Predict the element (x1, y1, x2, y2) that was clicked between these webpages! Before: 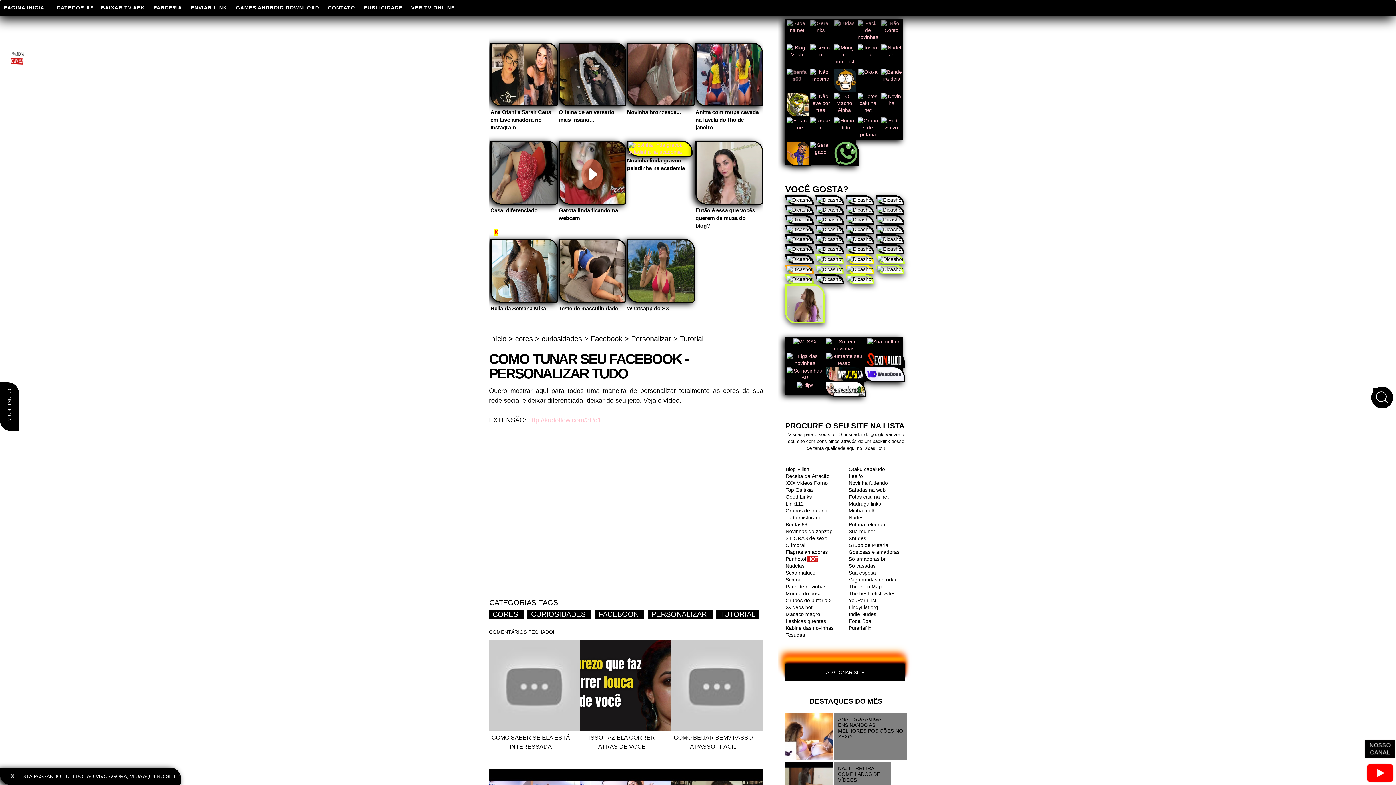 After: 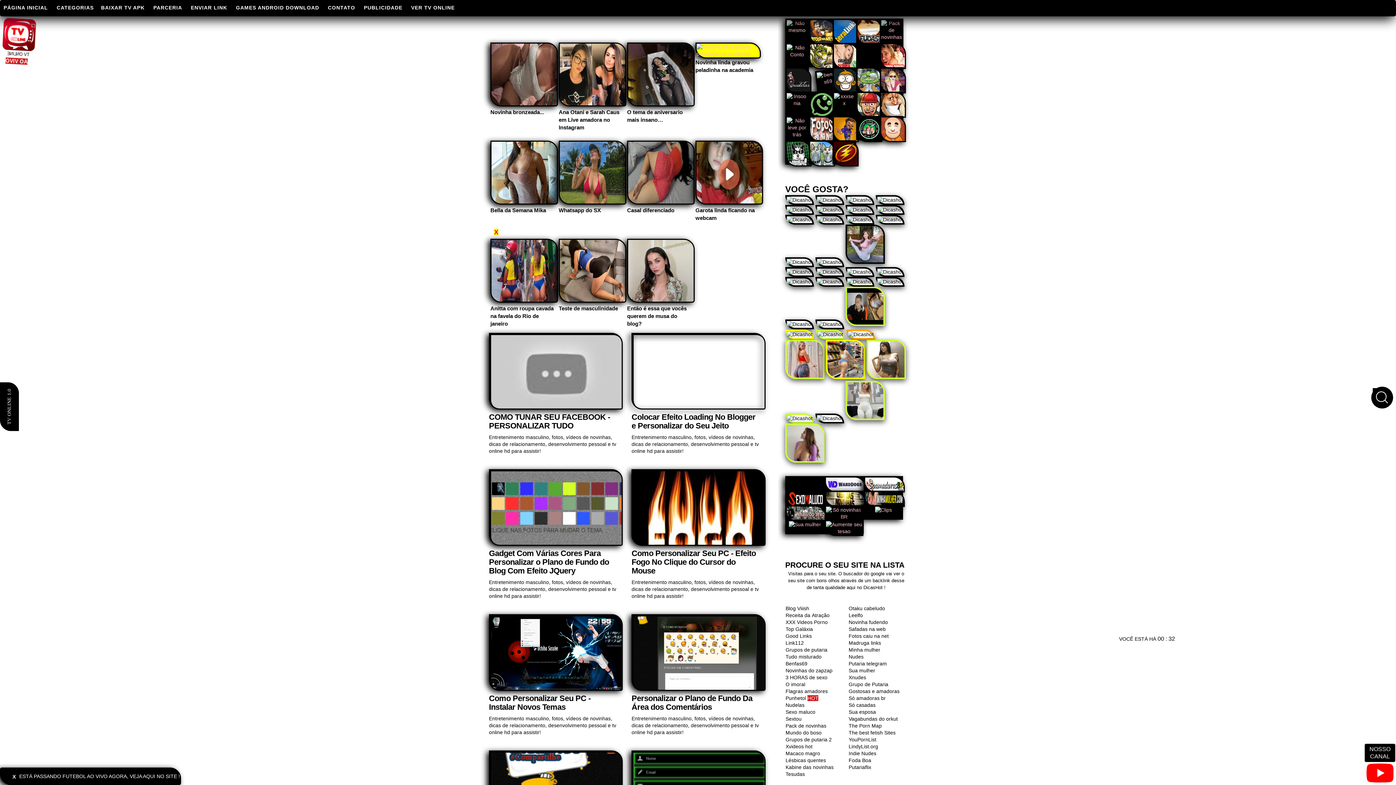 Action: bbox: (631, 334, 671, 342) label: Personalizar